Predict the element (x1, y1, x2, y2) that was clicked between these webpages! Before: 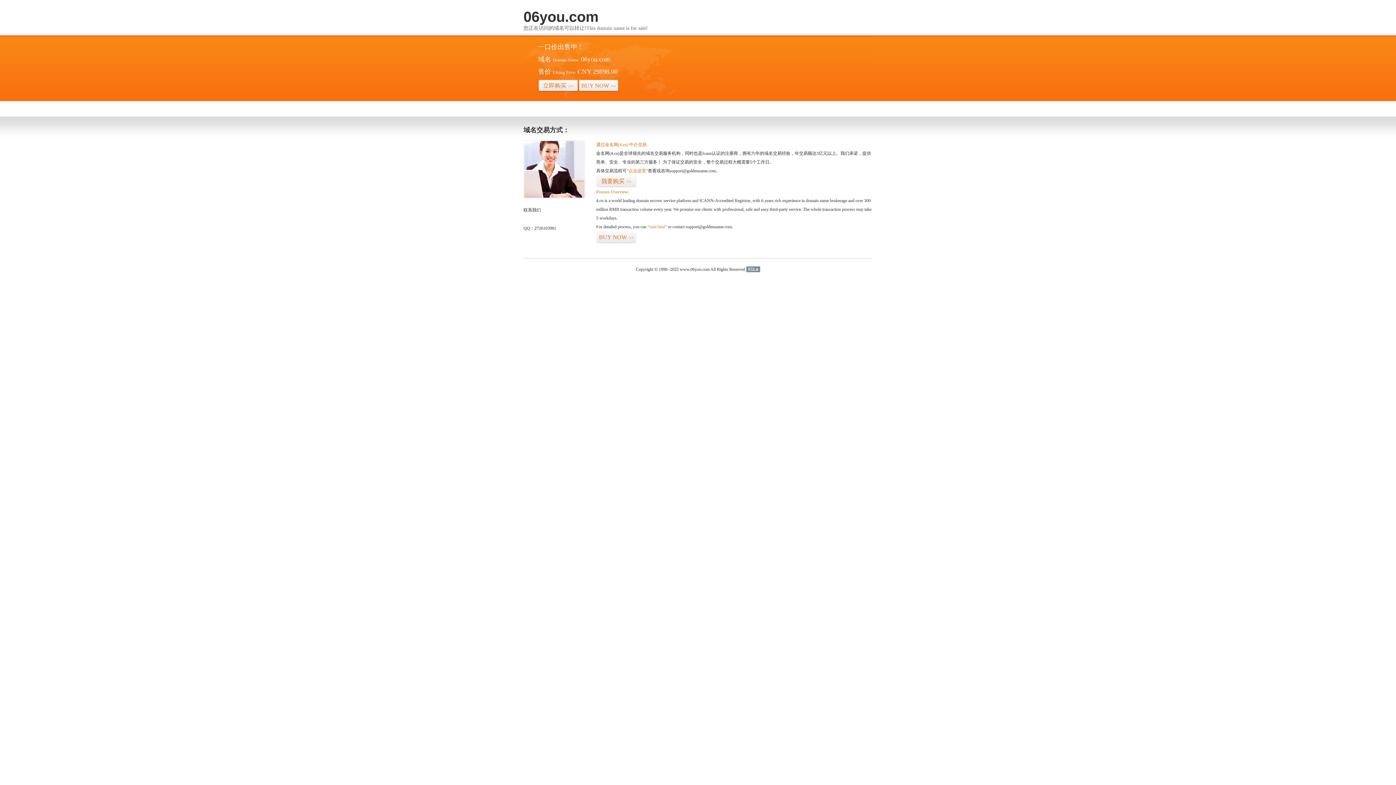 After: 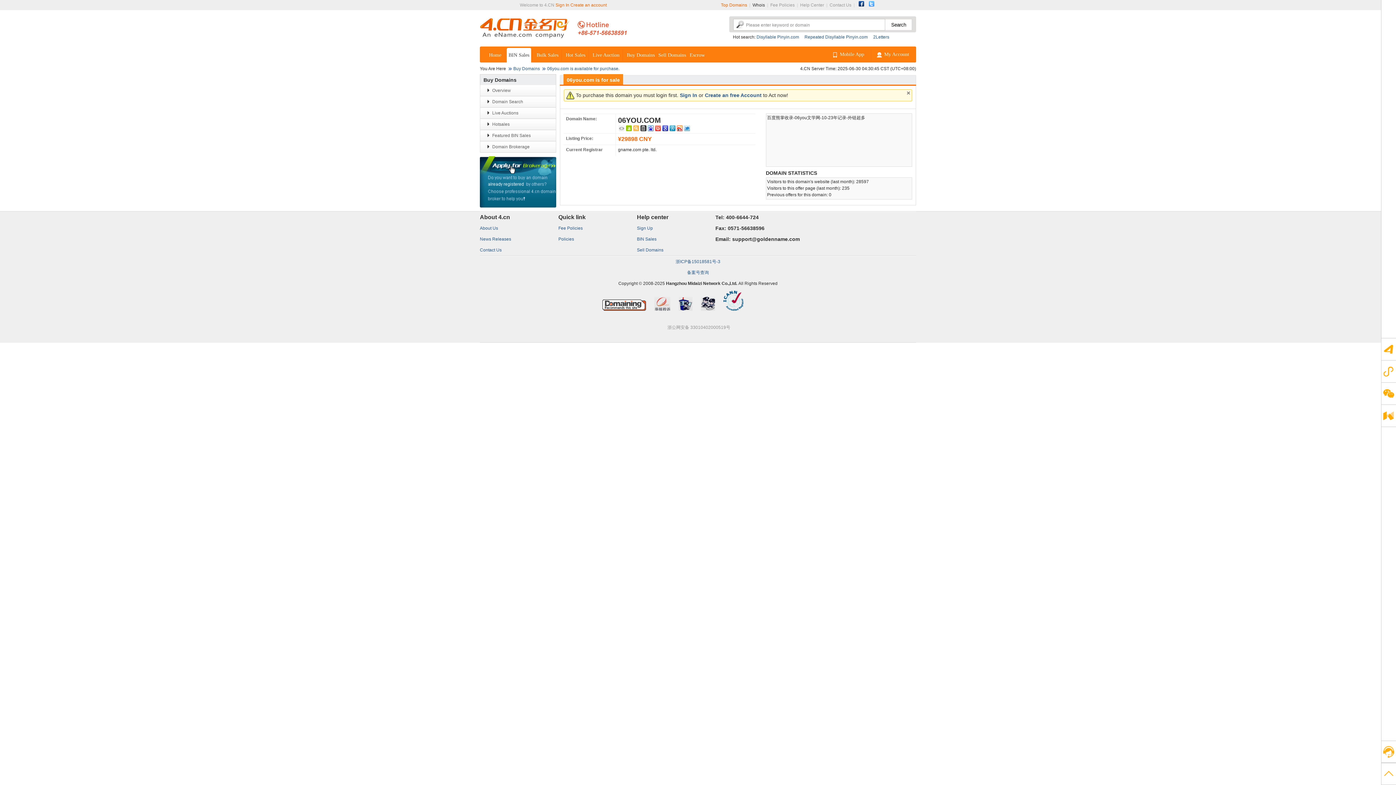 Action: bbox: (596, 175, 636, 187) label: 我要购买>>